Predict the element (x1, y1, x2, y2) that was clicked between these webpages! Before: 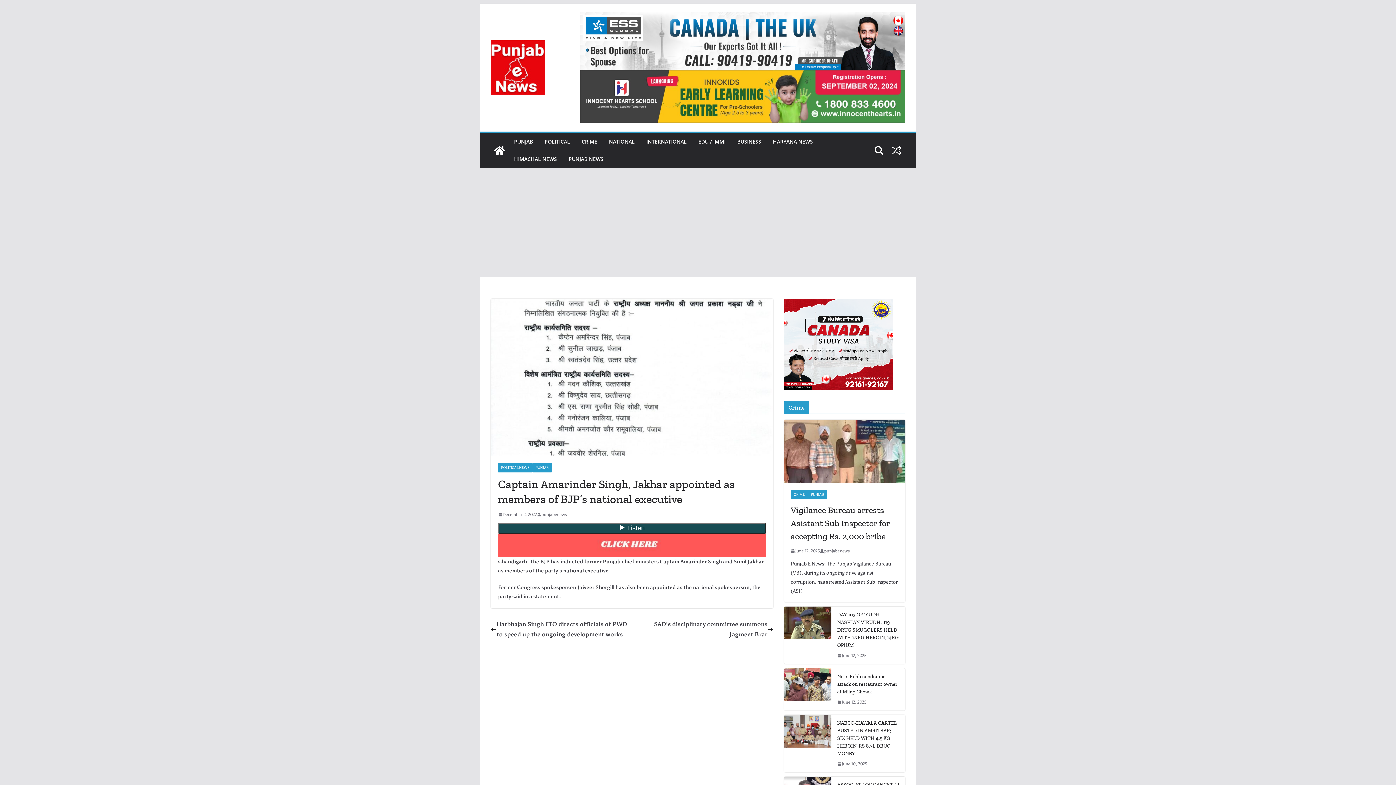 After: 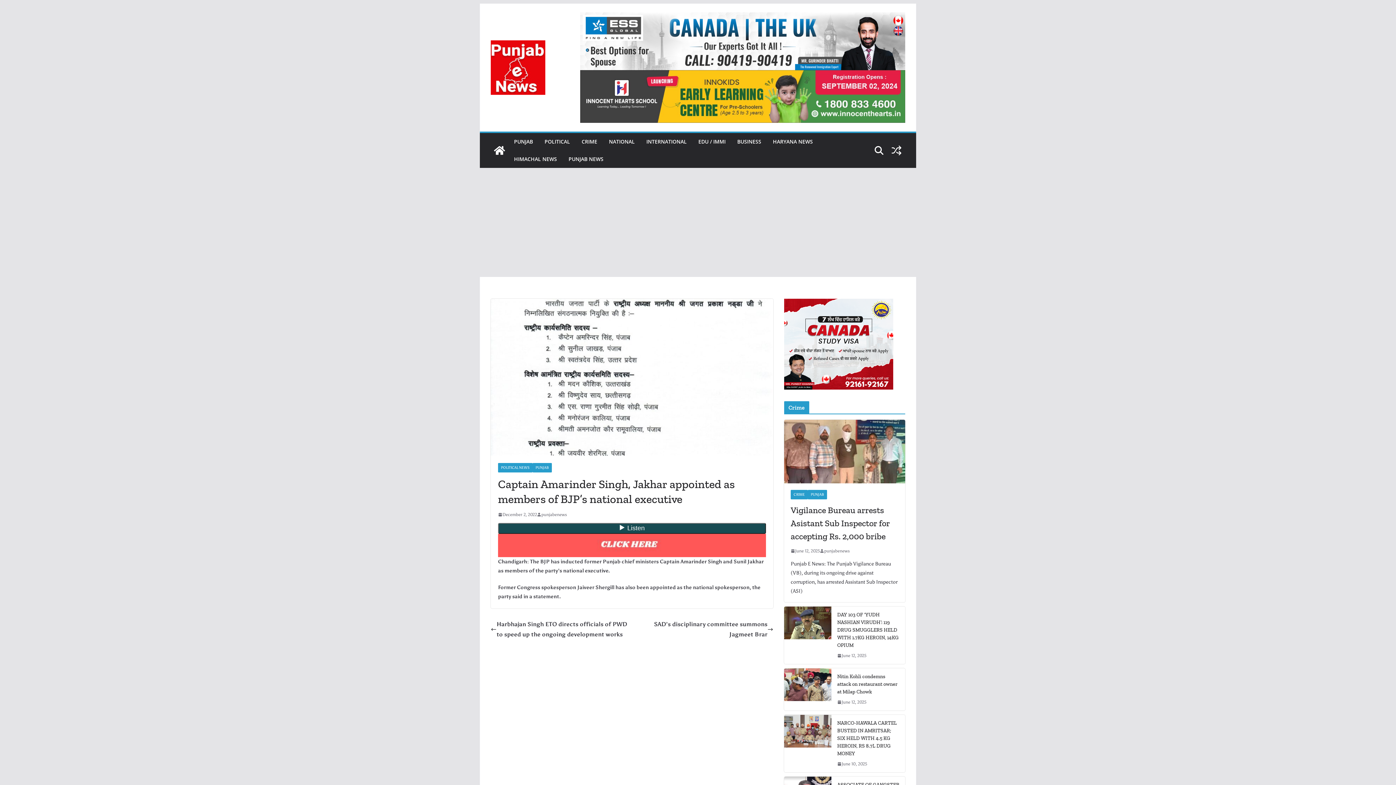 Action: bbox: (498, 511, 537, 518) label: December 2, 2022